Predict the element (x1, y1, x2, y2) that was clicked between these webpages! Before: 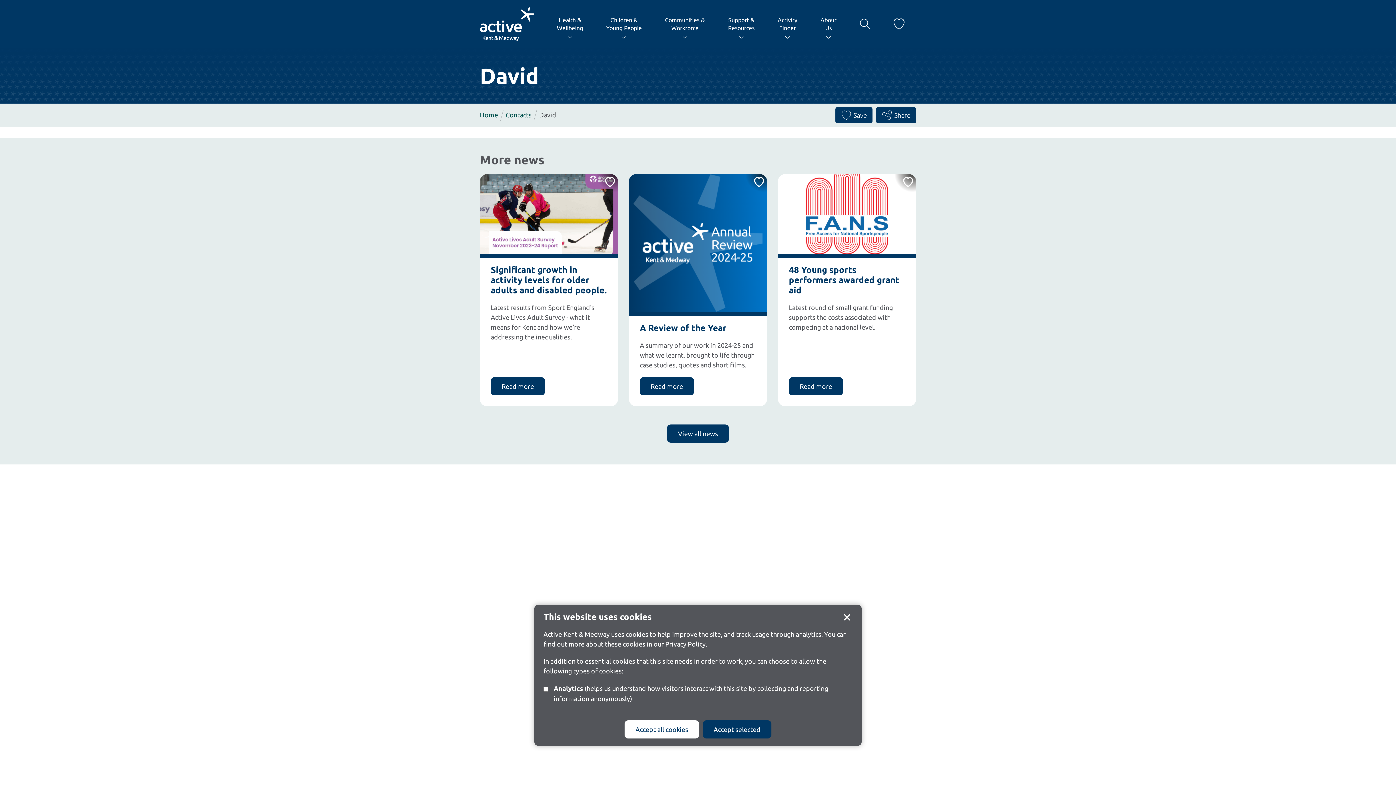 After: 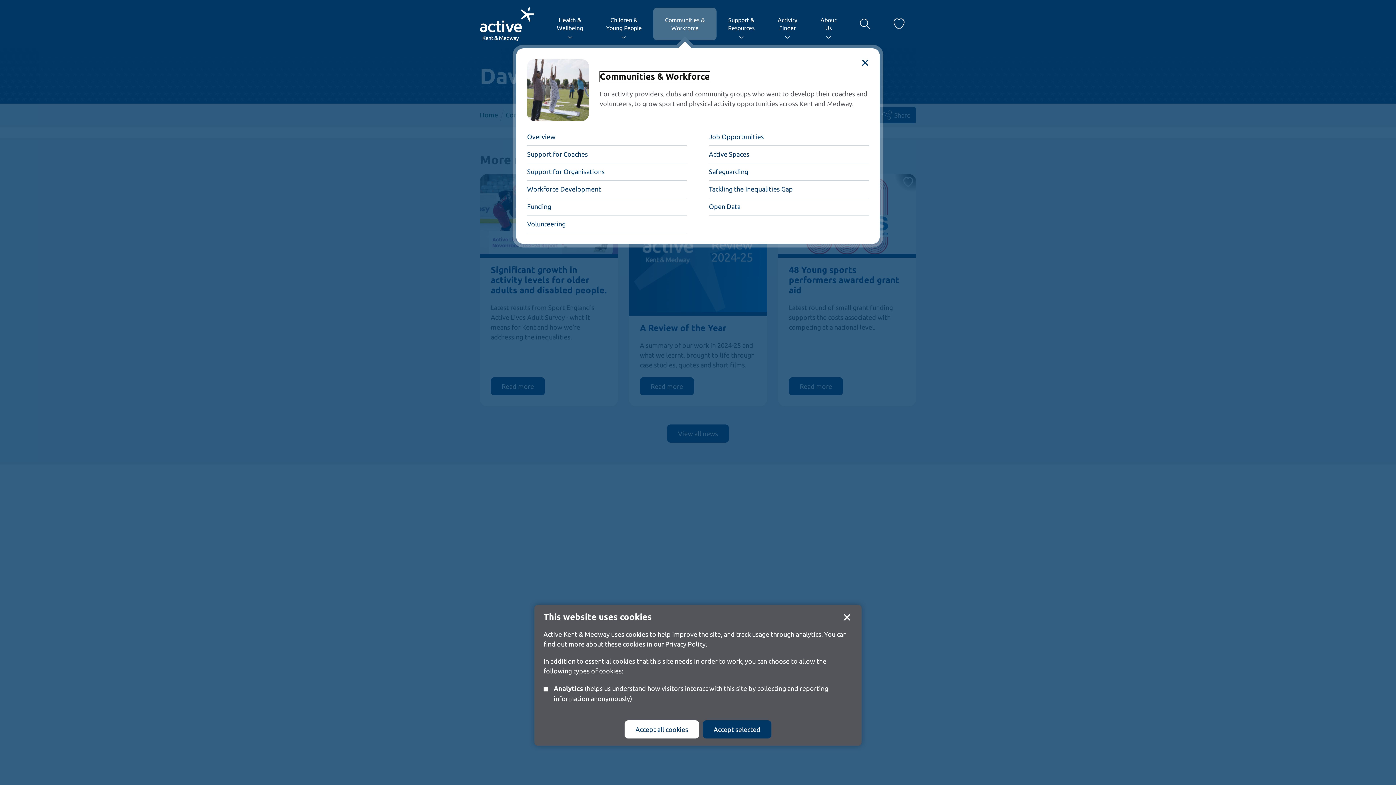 Action: label: Communities &
Workforce bbox: (653, 7, 716, 40)